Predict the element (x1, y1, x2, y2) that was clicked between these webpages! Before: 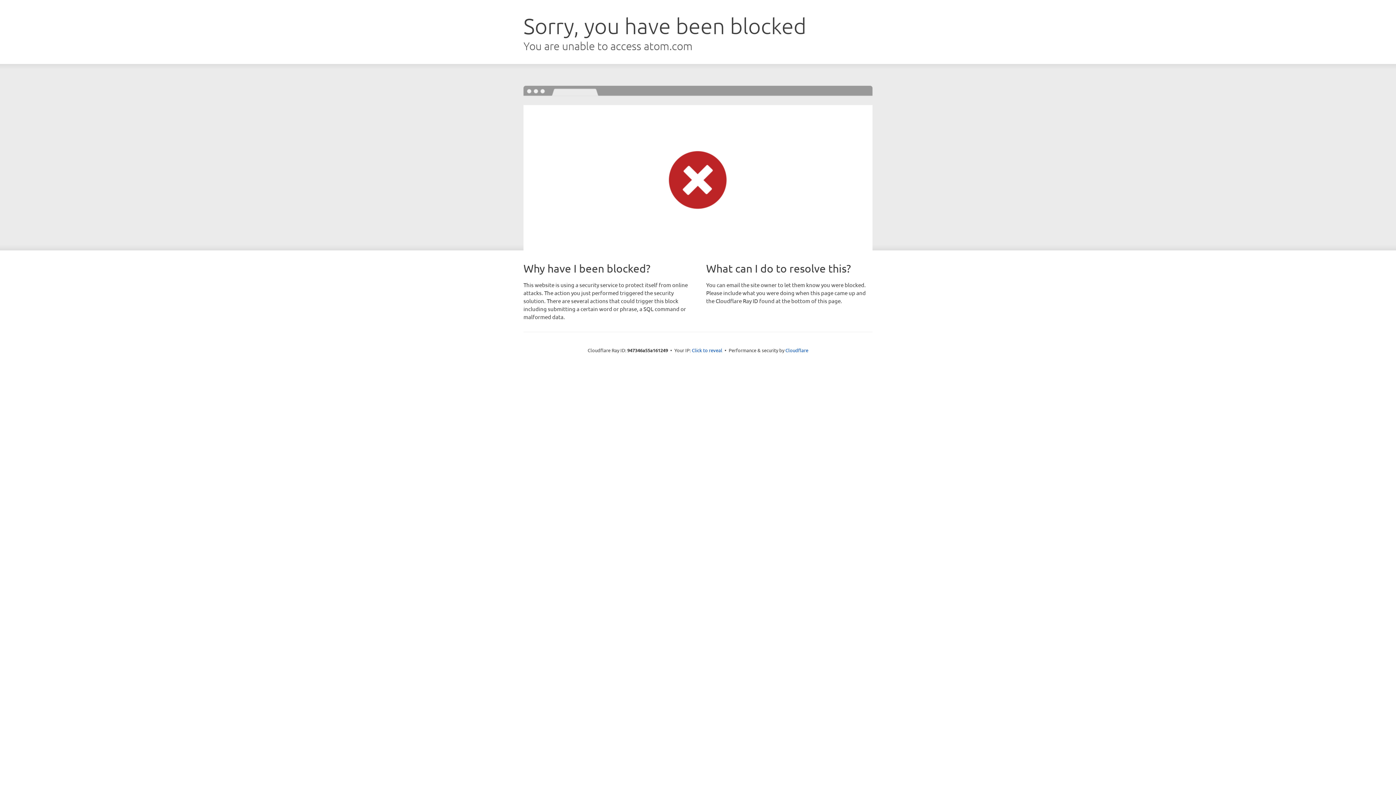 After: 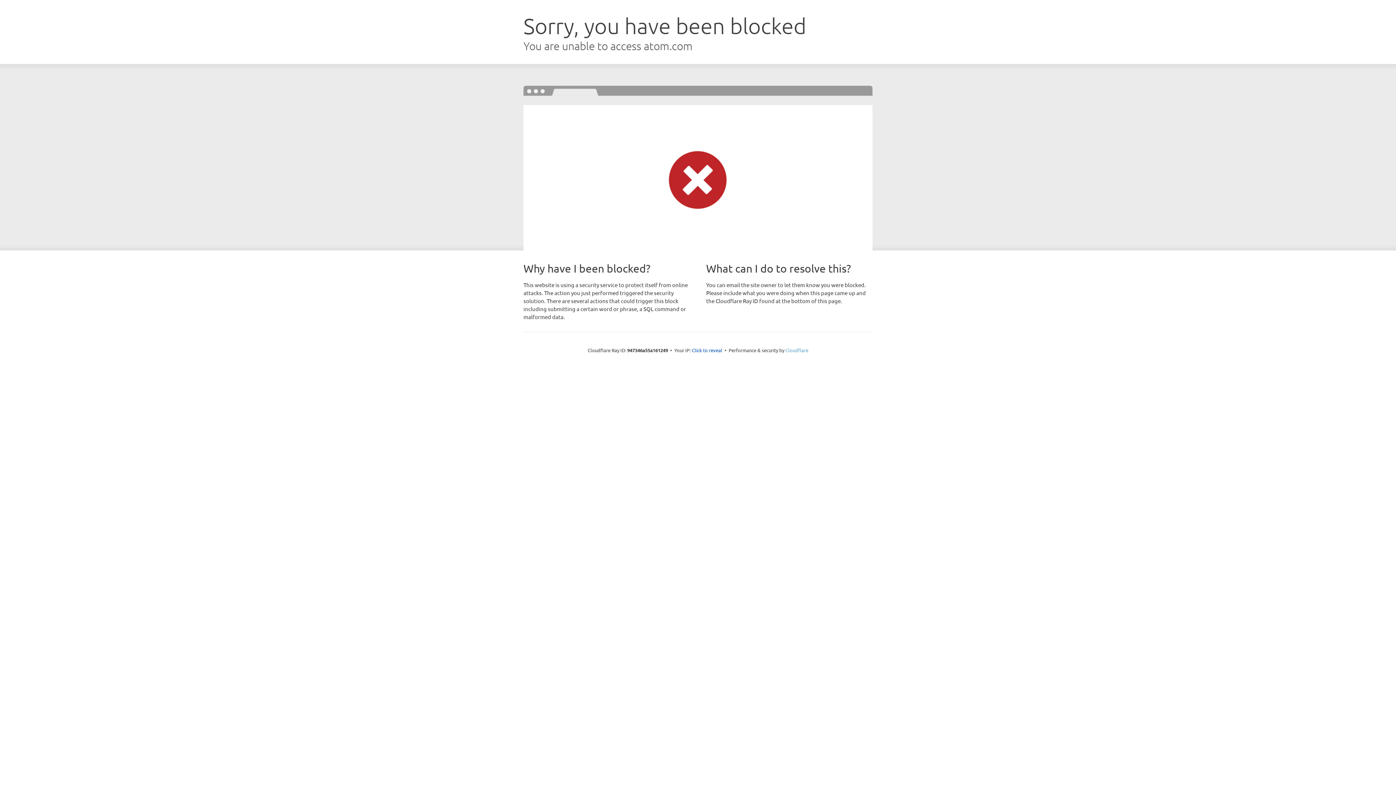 Action: bbox: (785, 347, 808, 353) label: Cloudflare